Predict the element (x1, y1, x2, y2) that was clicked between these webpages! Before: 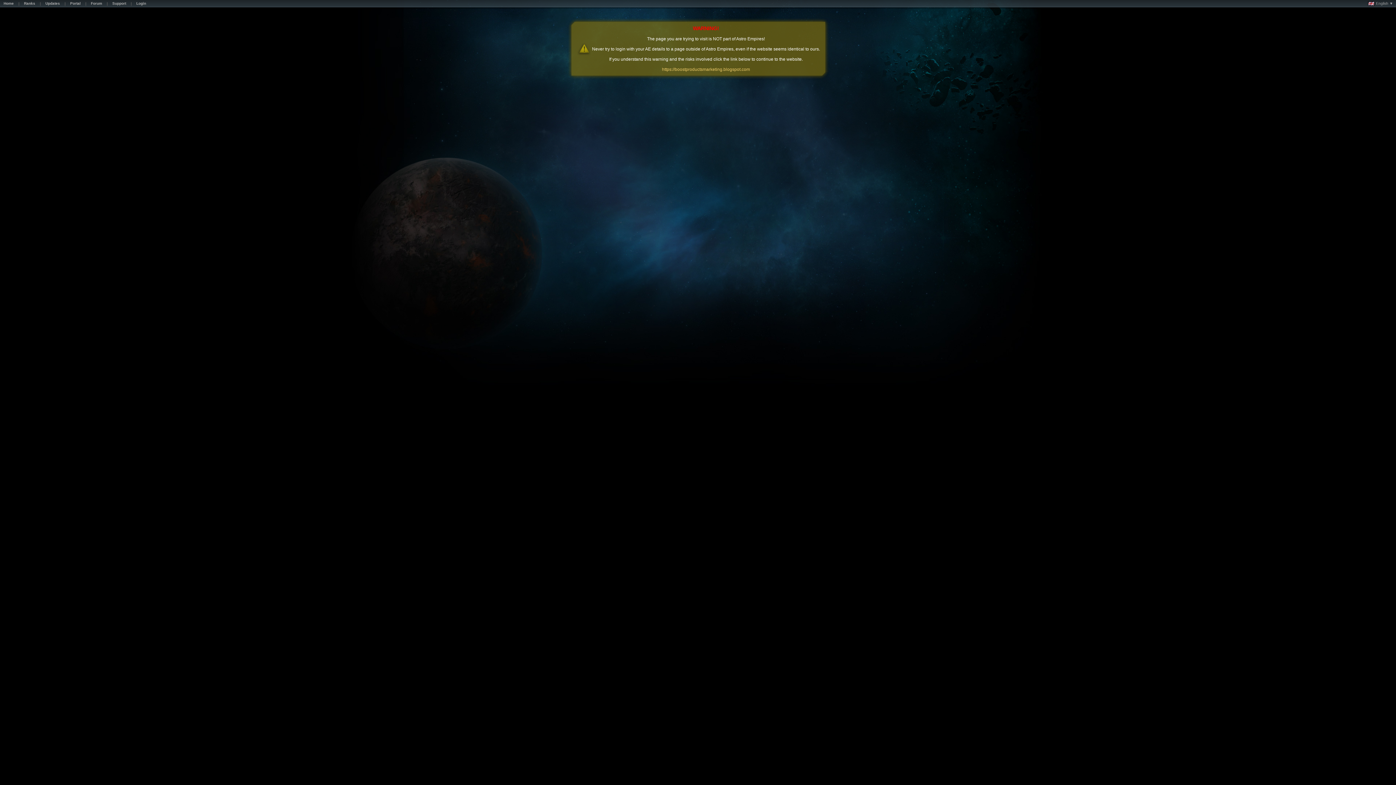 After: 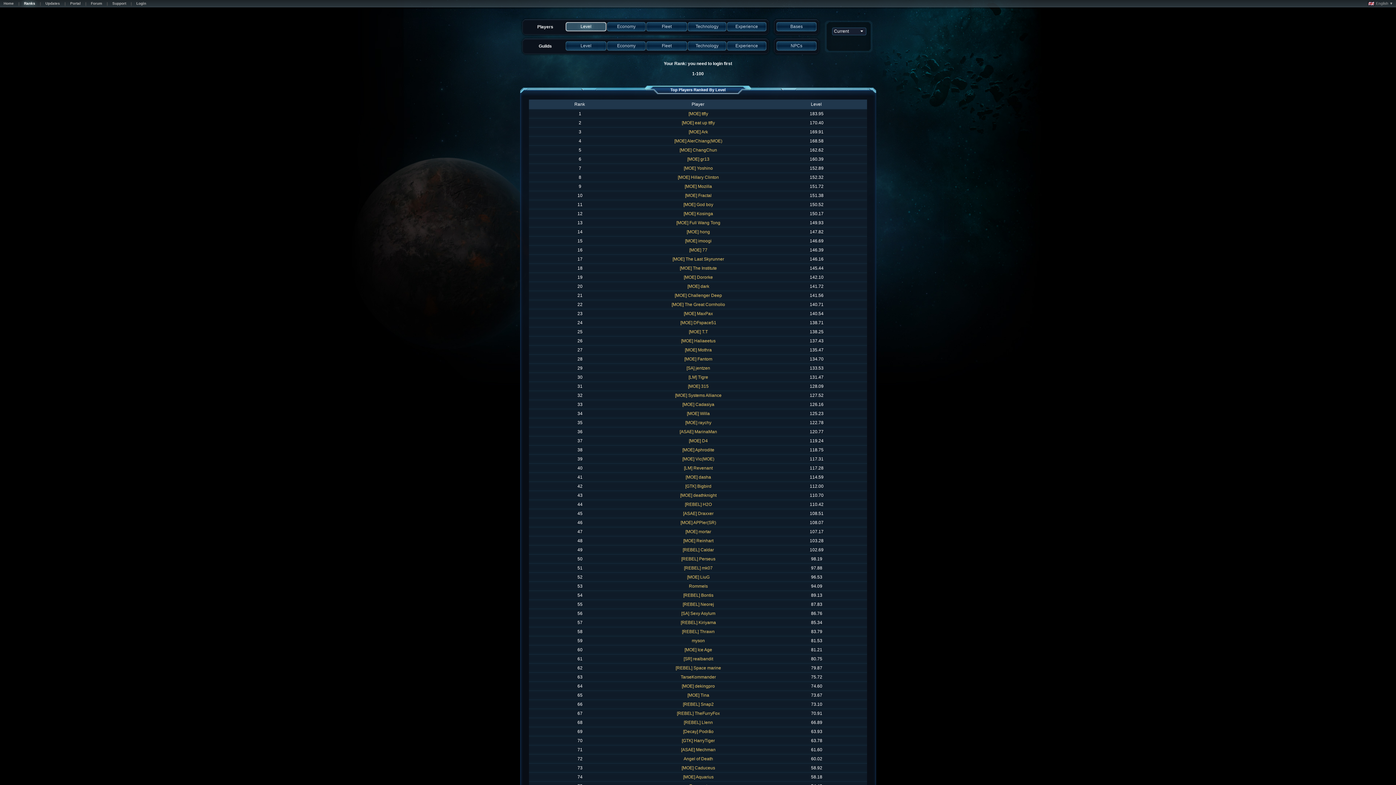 Action: label: Ranks bbox: (20, 1, 38, 7)